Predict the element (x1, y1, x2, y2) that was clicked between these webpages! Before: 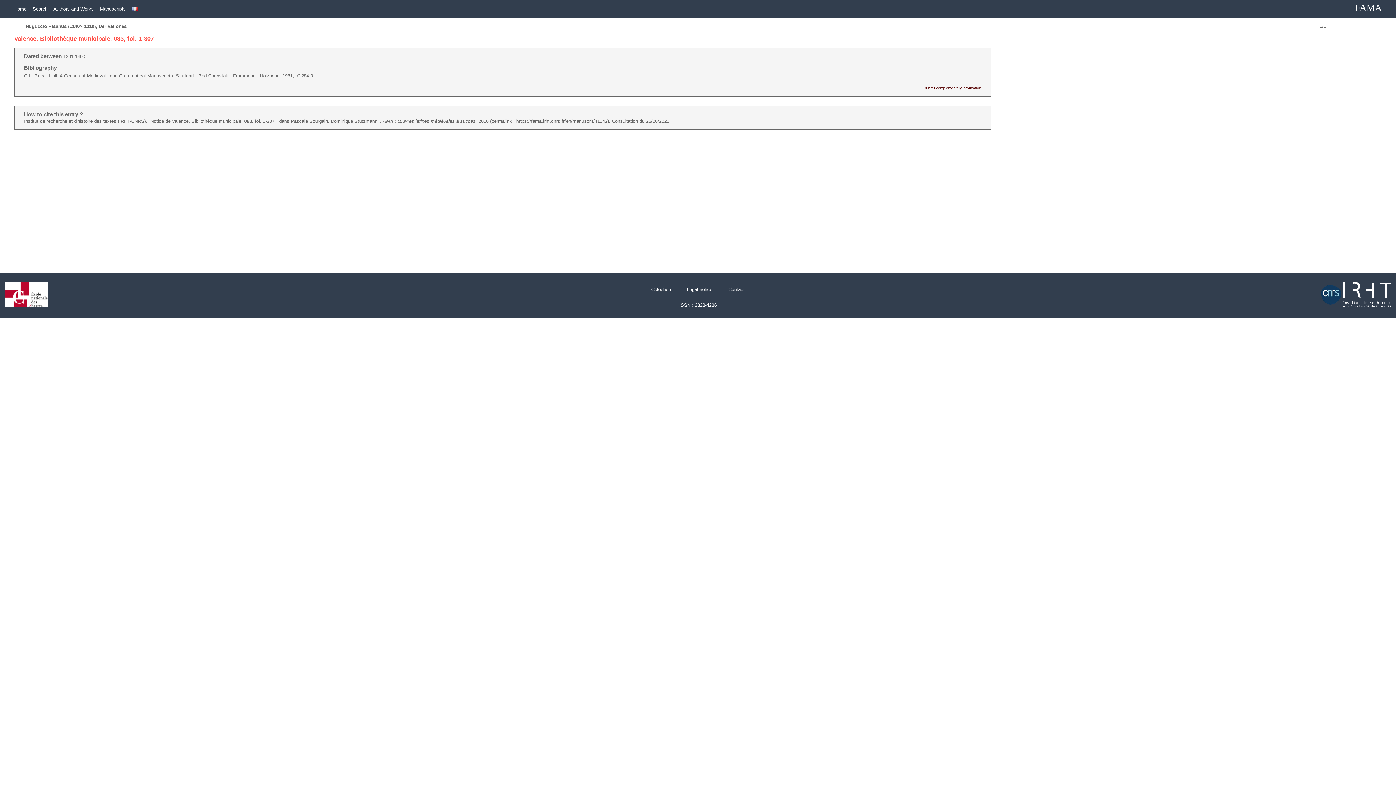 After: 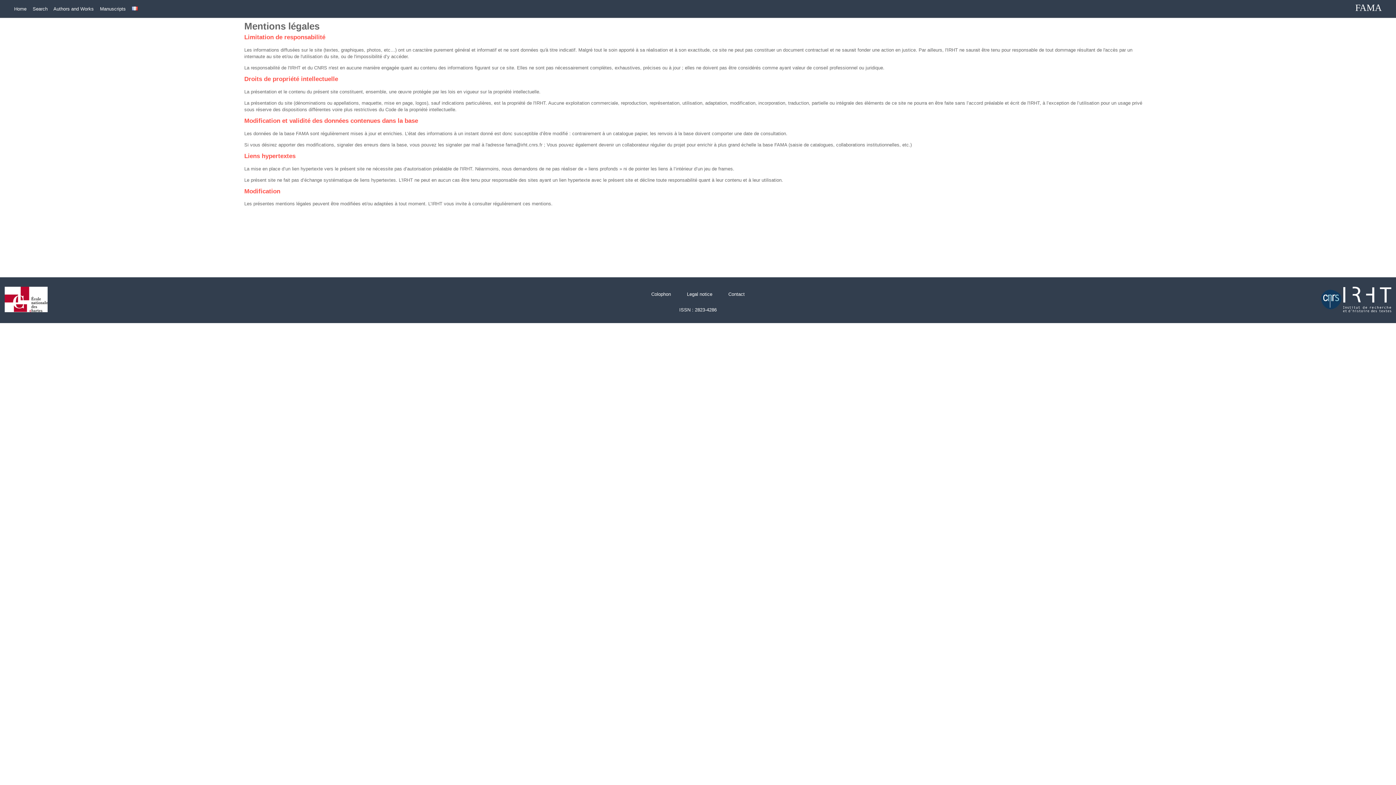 Action: label: Legal notice bbox: (687, 286, 712, 292)